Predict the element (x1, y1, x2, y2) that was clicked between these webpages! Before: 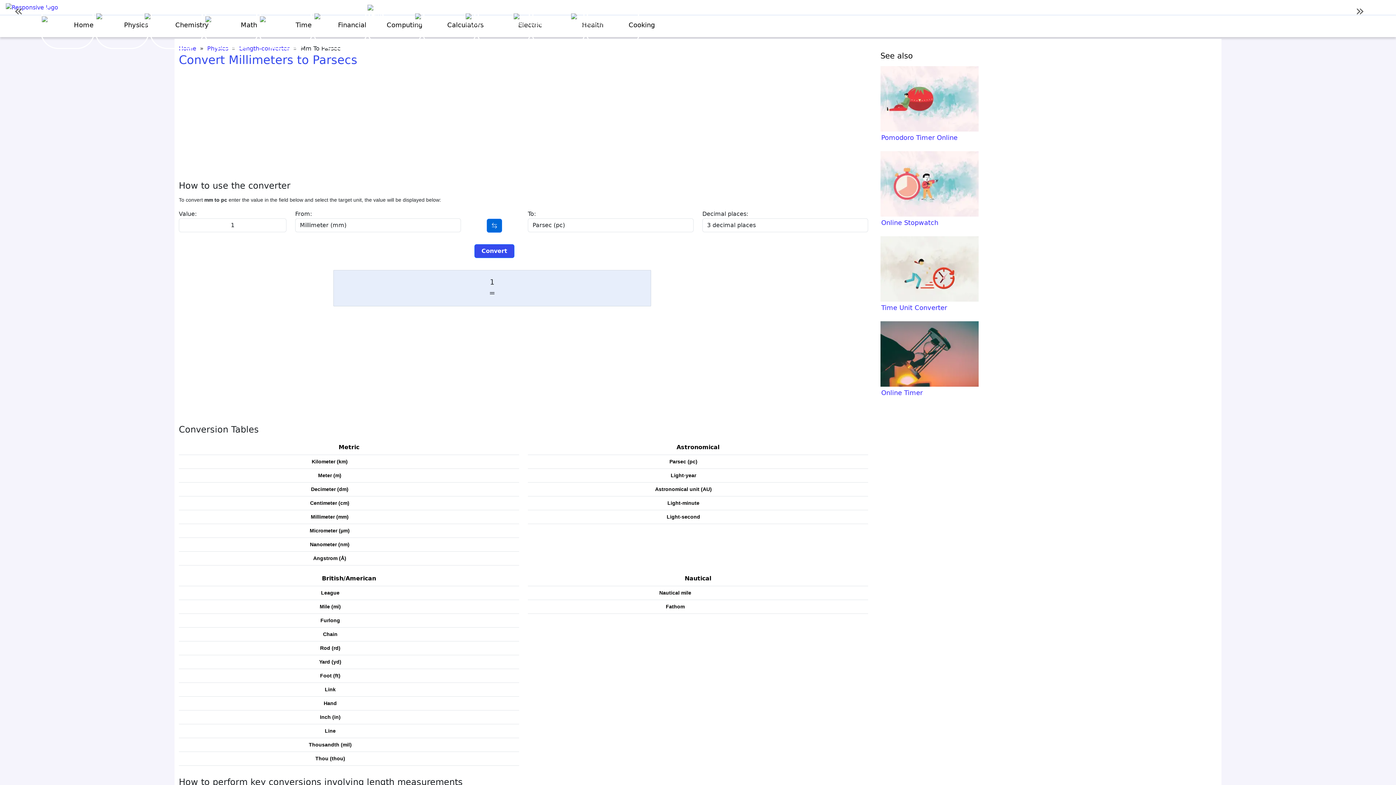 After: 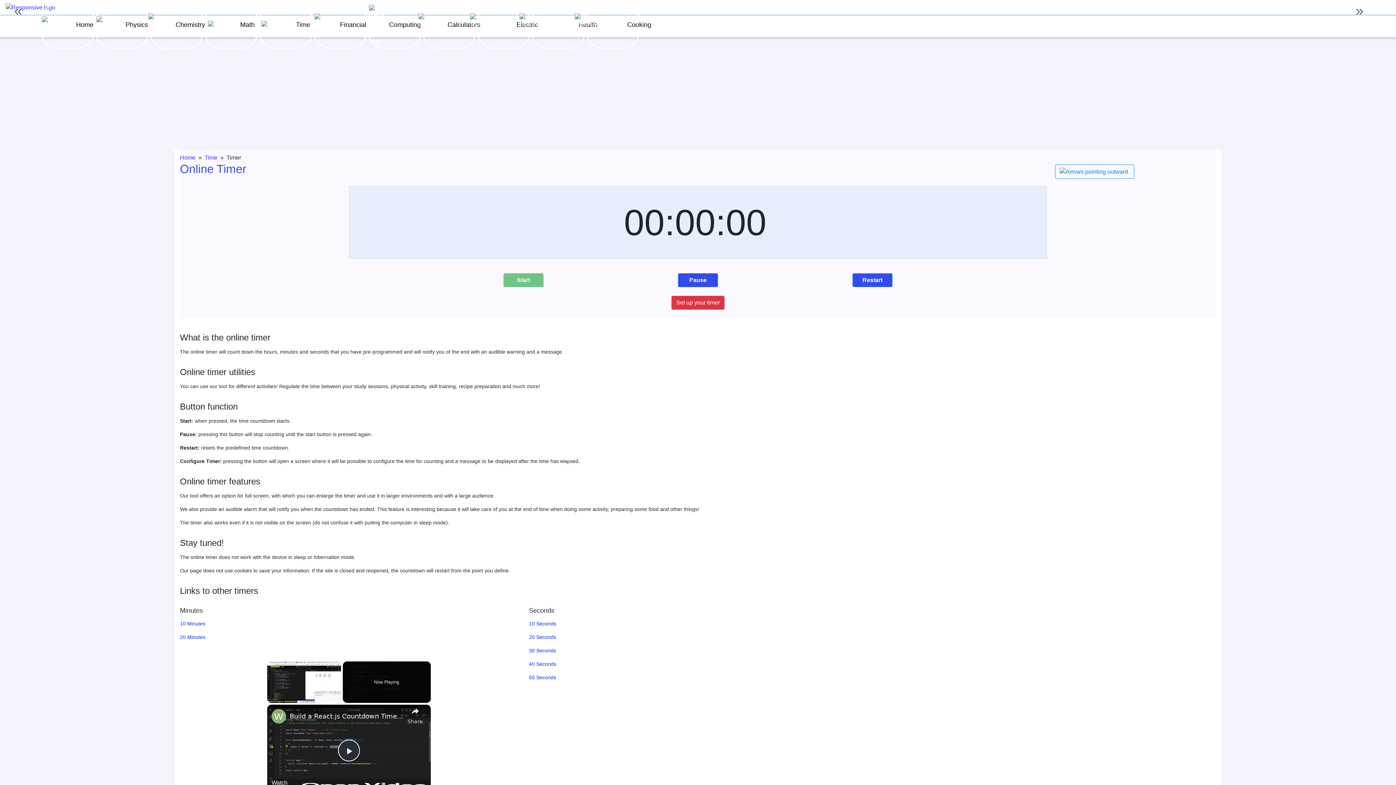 Action: bbox: (880, 351, 978, 358)